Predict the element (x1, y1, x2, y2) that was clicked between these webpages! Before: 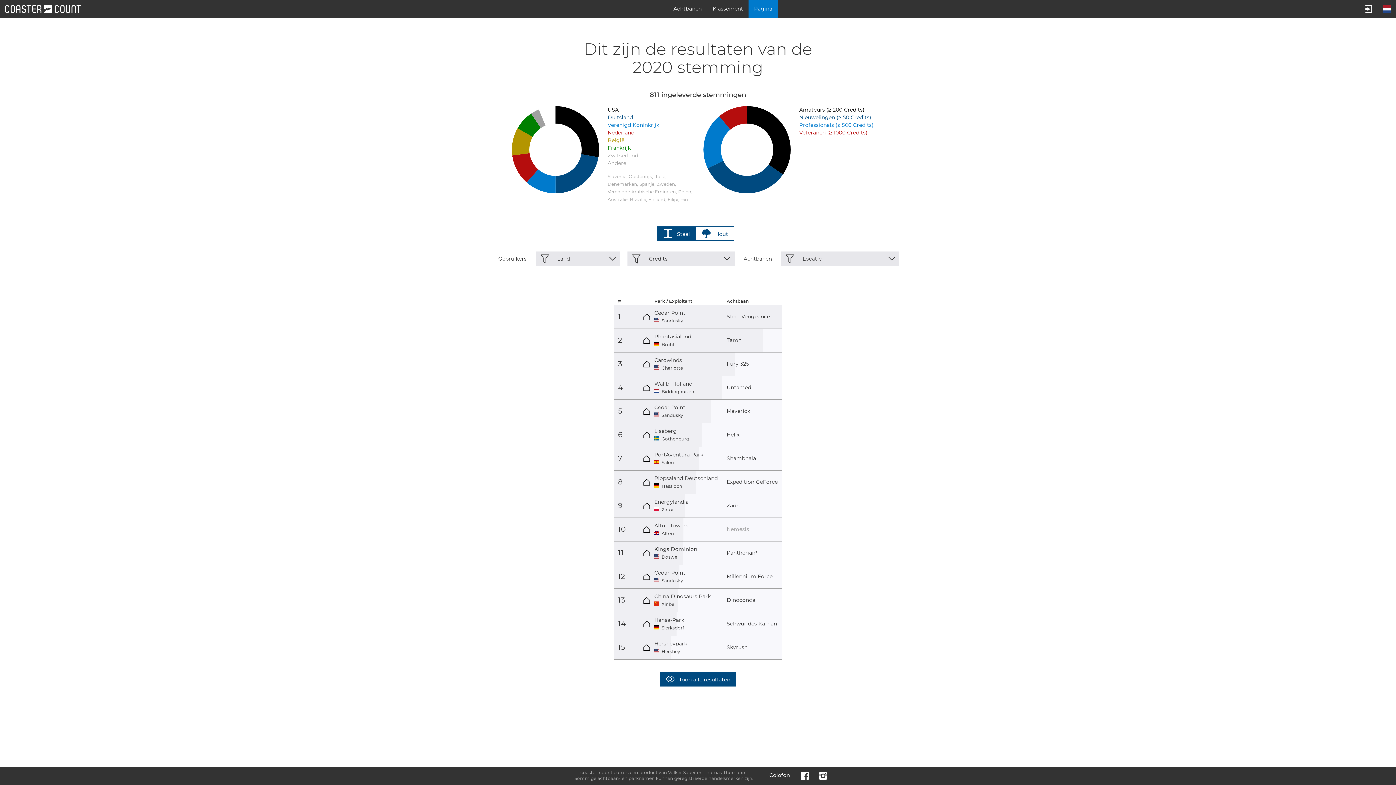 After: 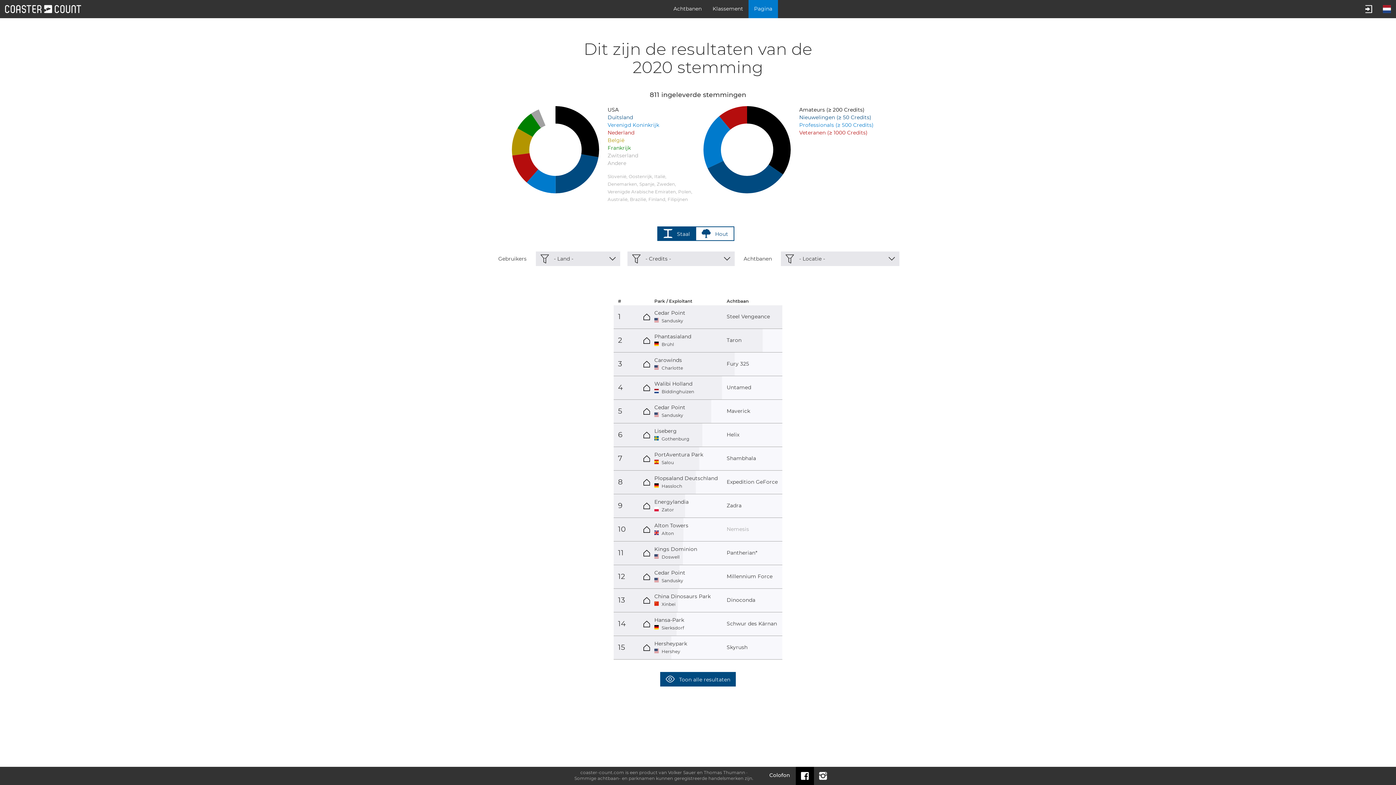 Action: bbox: (795, 767, 814, 785)